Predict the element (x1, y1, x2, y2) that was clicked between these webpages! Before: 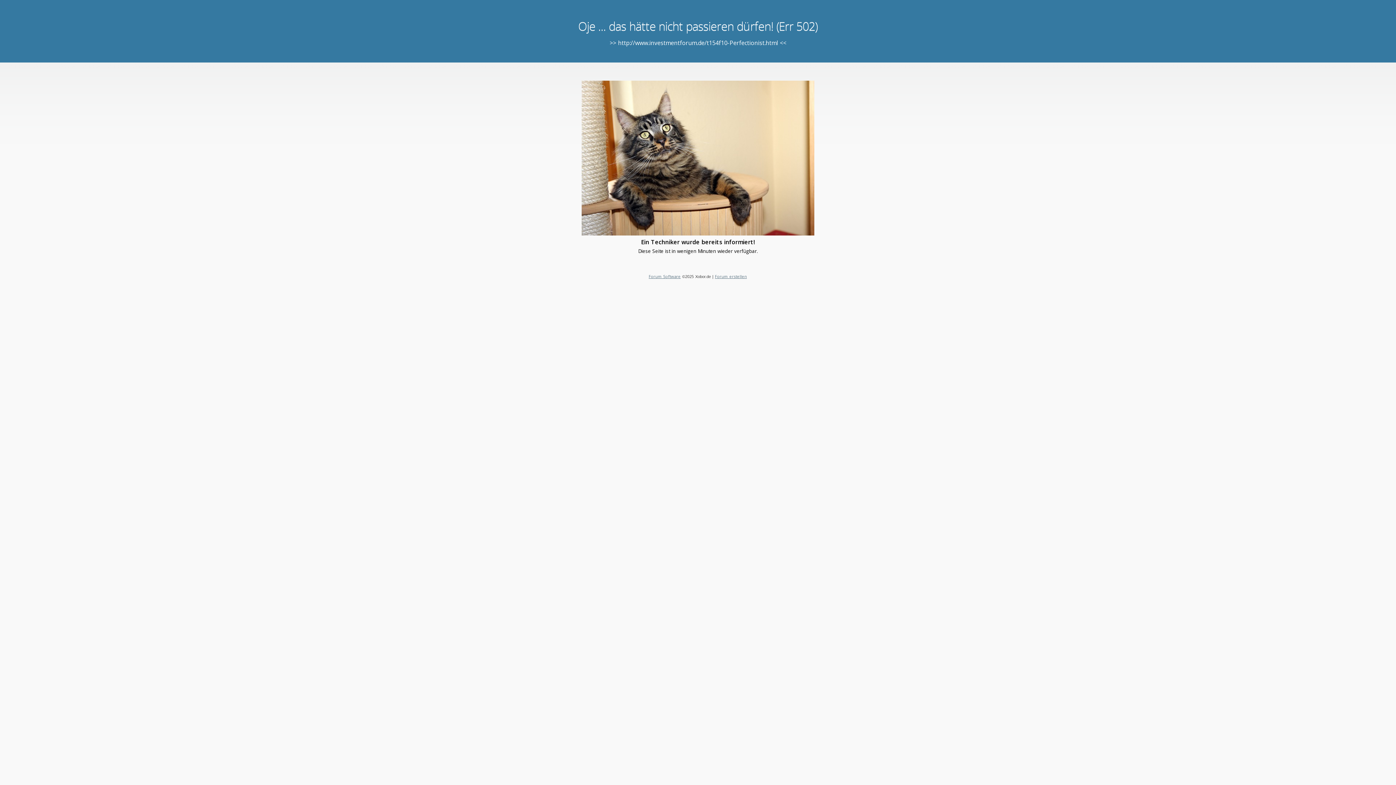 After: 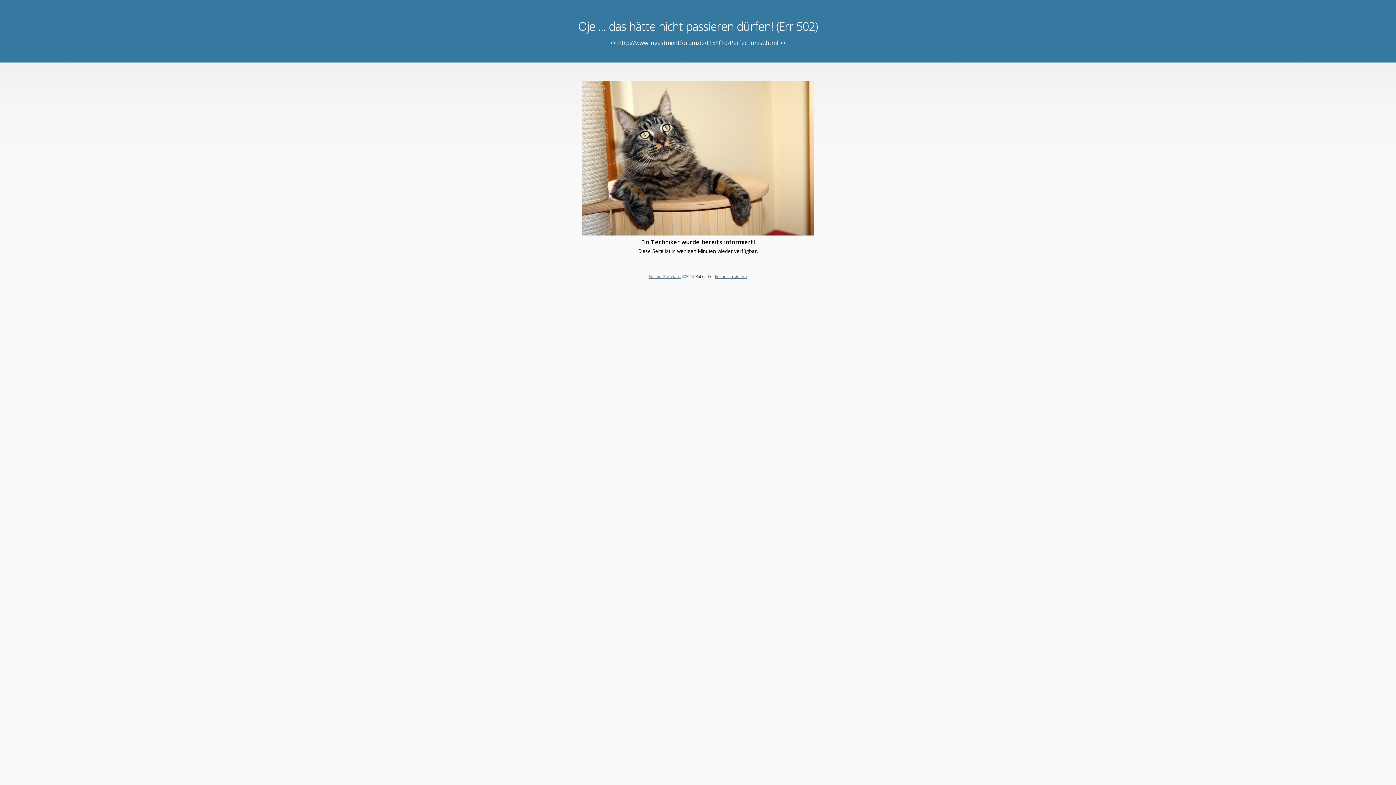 Action: label: Forum erstellen bbox: (715, 273, 747, 279)